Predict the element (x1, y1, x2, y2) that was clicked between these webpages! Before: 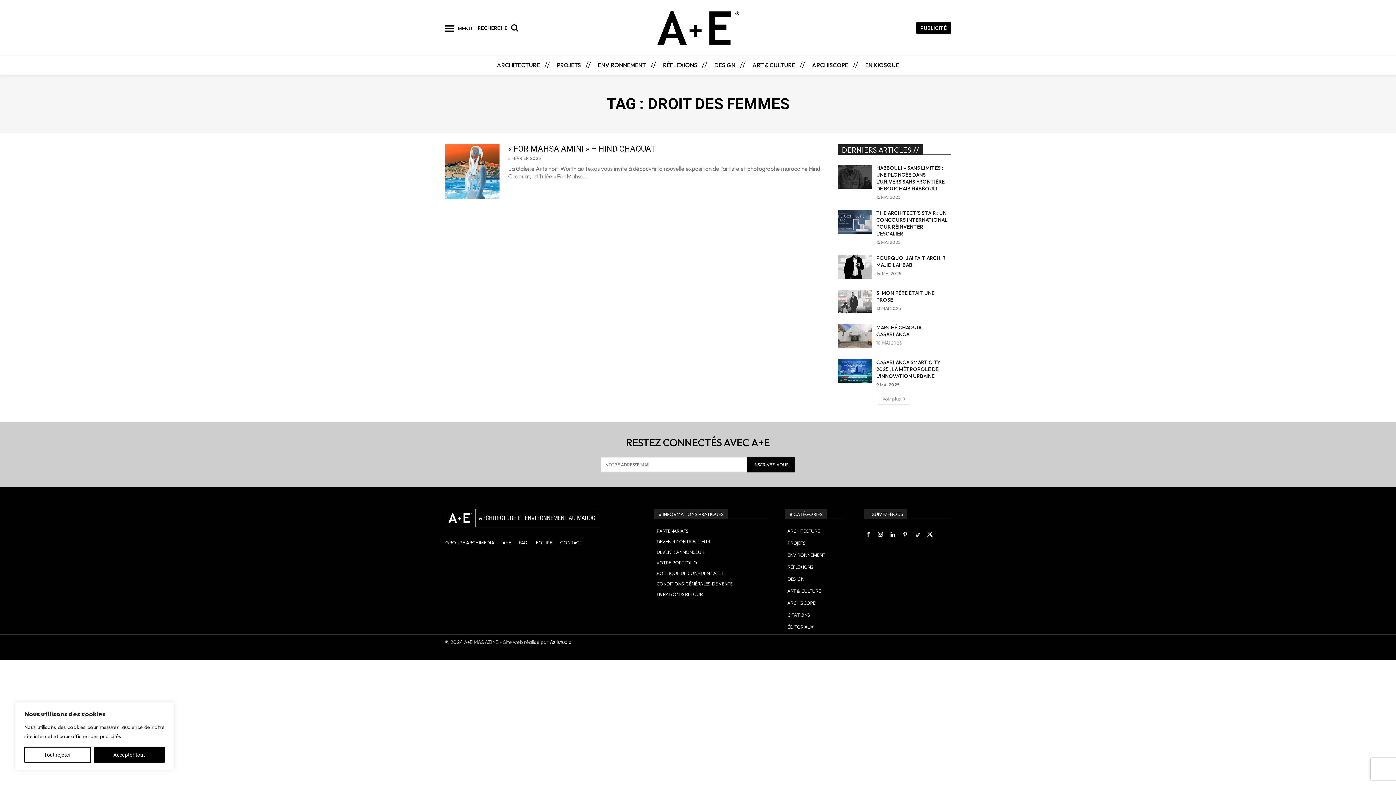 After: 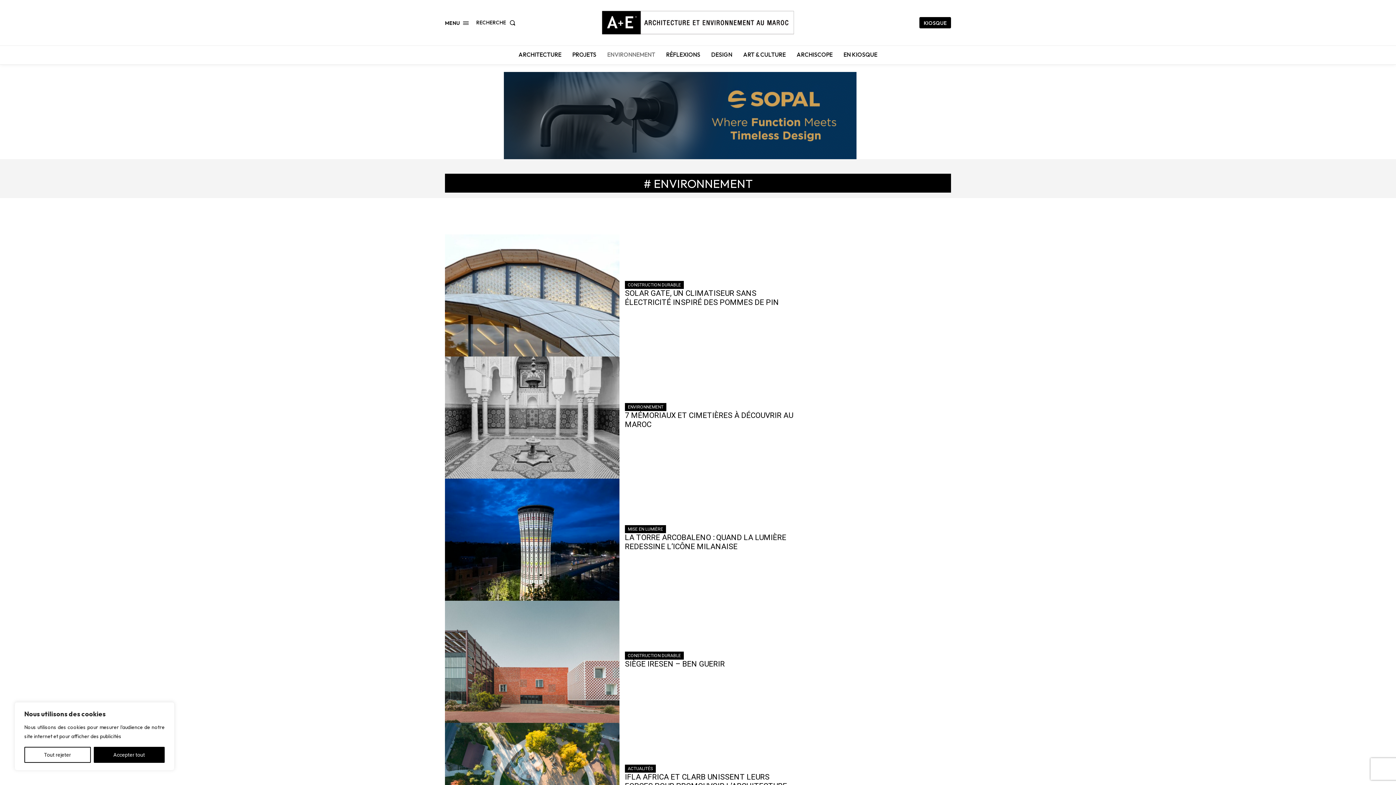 Action: label: ENVIRONNEMENT bbox: (785, 548, 846, 562)